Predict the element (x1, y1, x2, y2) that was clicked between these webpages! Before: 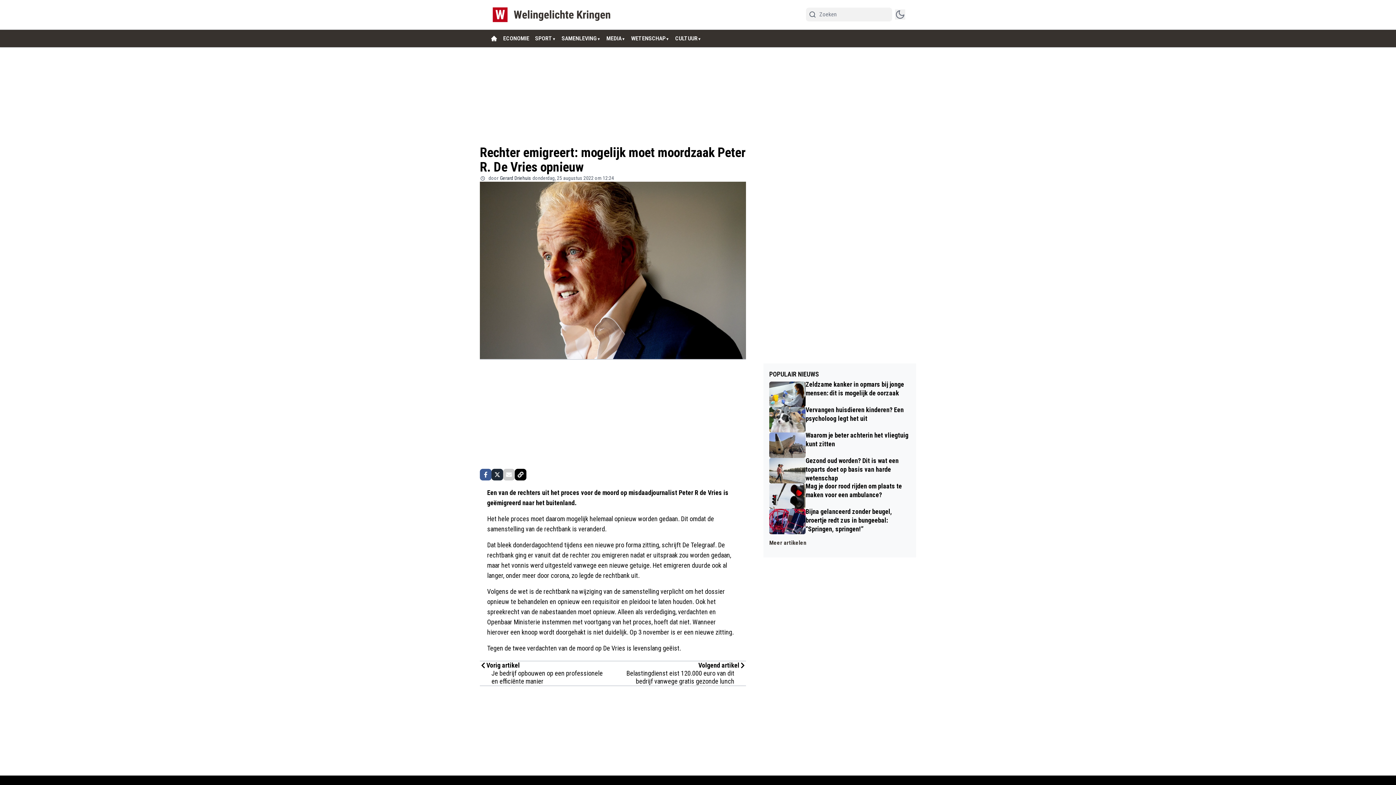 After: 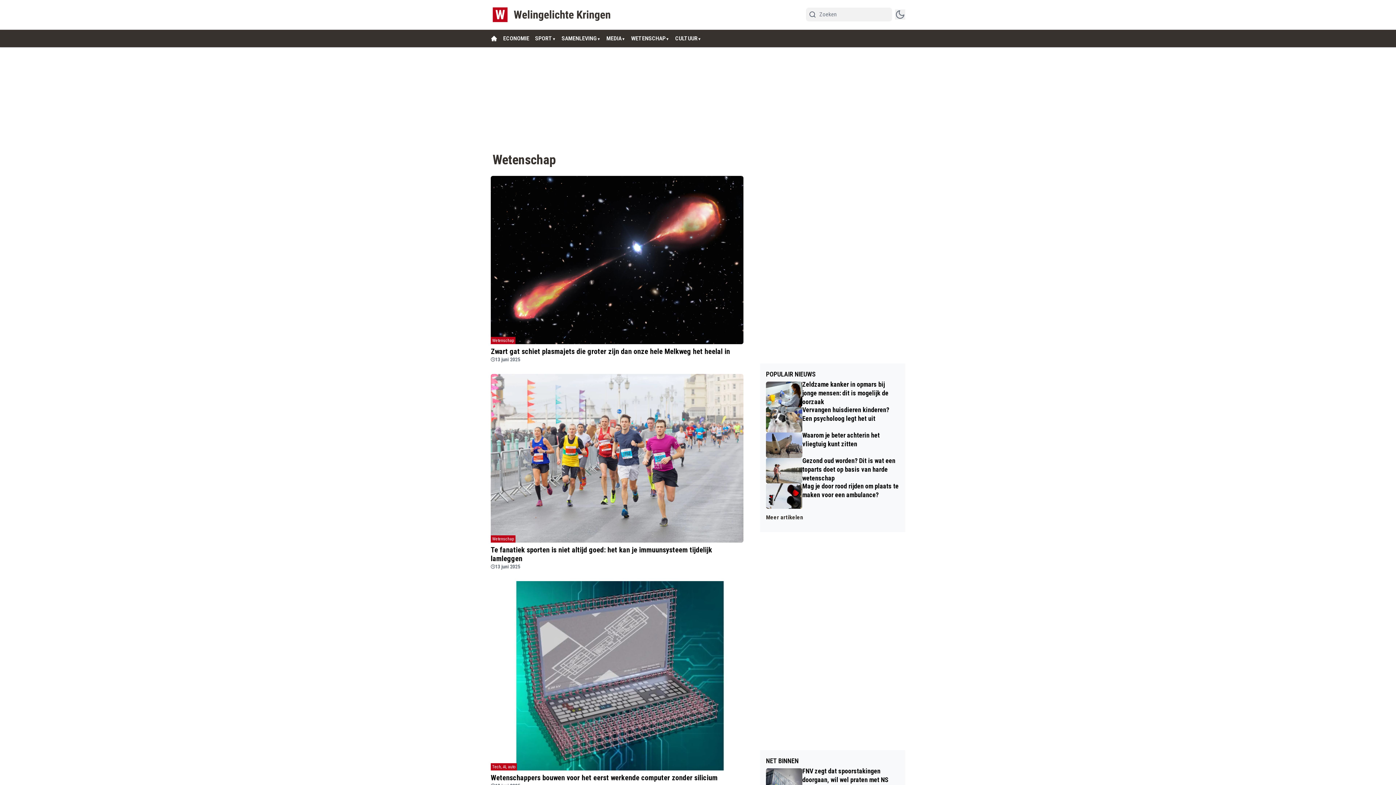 Action: label: WETENSCHAP bbox: (631, 34, 665, 42)